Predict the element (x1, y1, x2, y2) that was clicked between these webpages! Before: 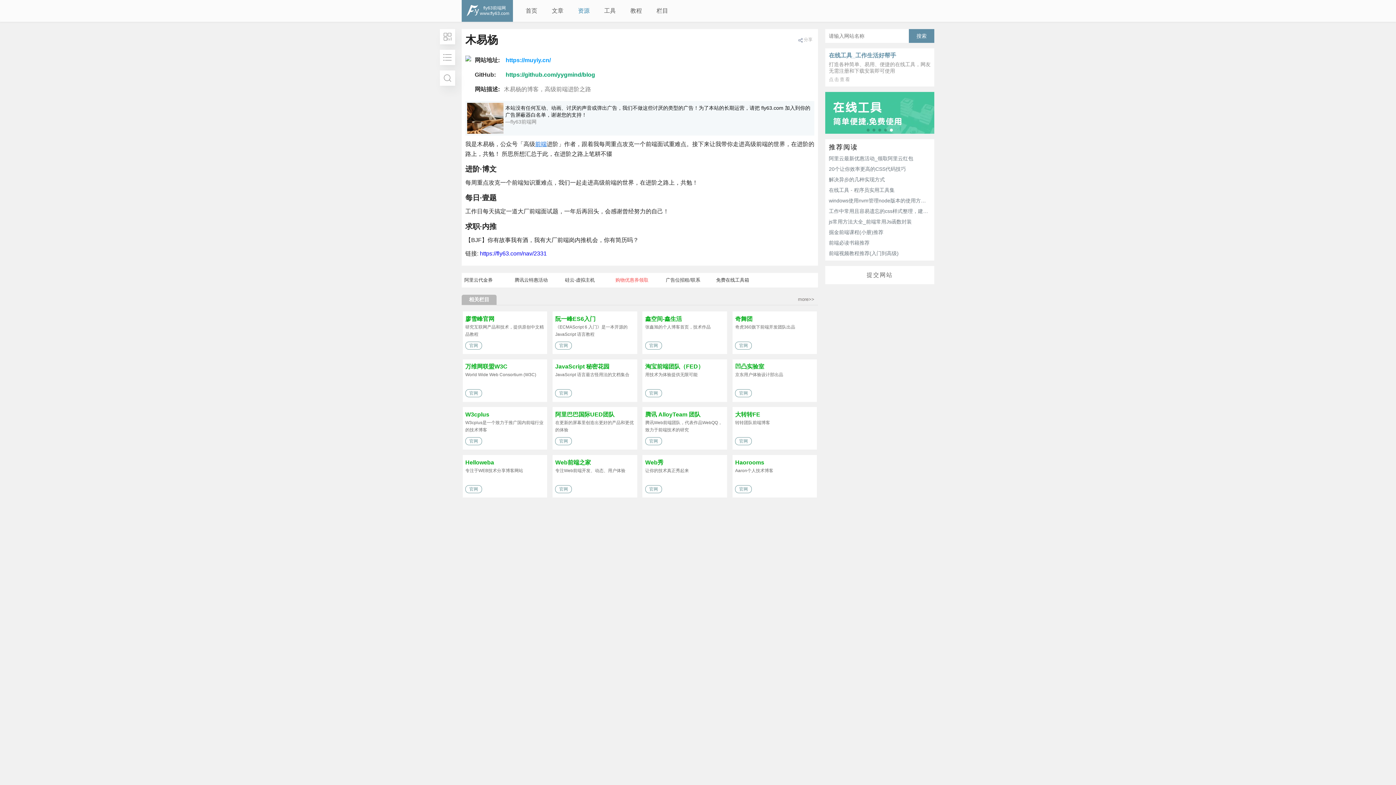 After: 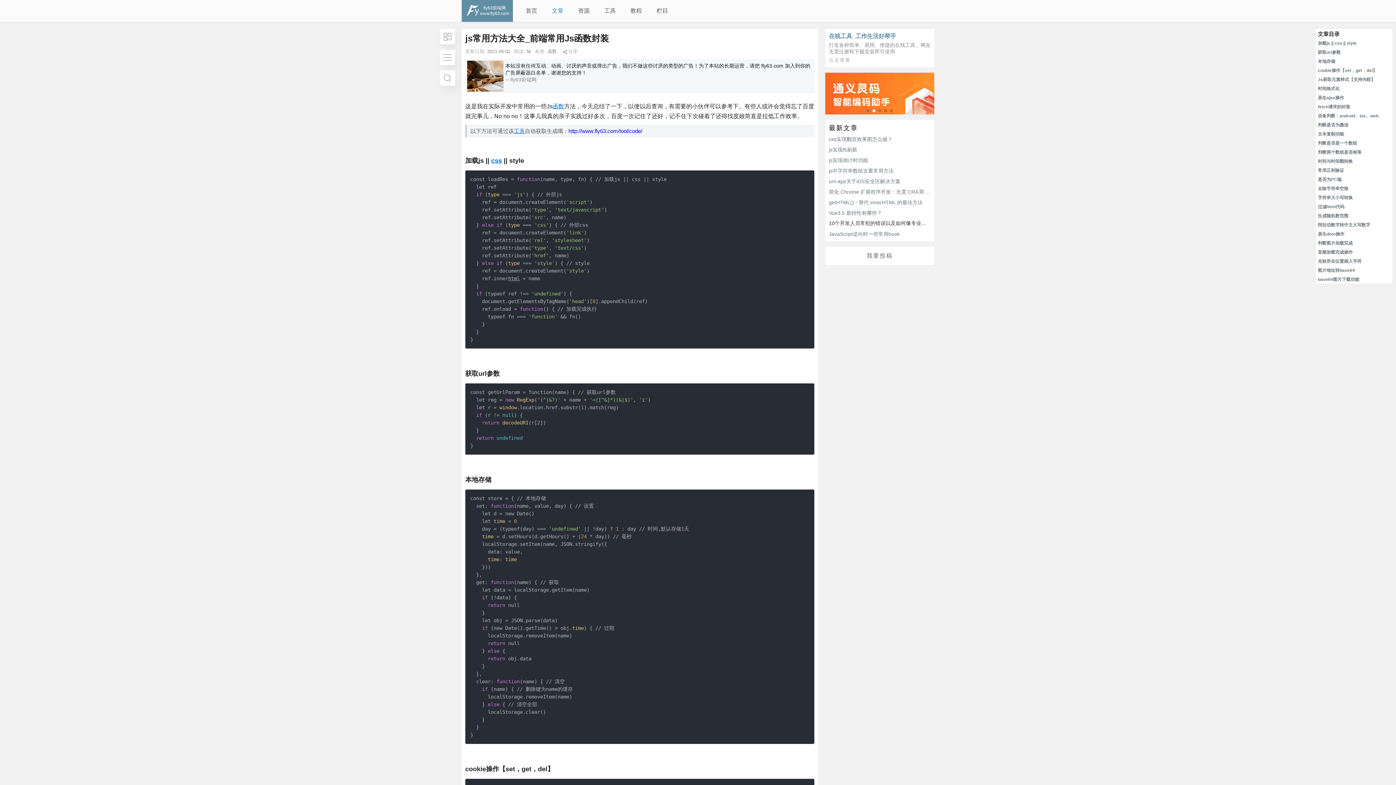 Action: label: js常用方法大全_前端常用Js函数封装 bbox: (827, 216, 932, 227)